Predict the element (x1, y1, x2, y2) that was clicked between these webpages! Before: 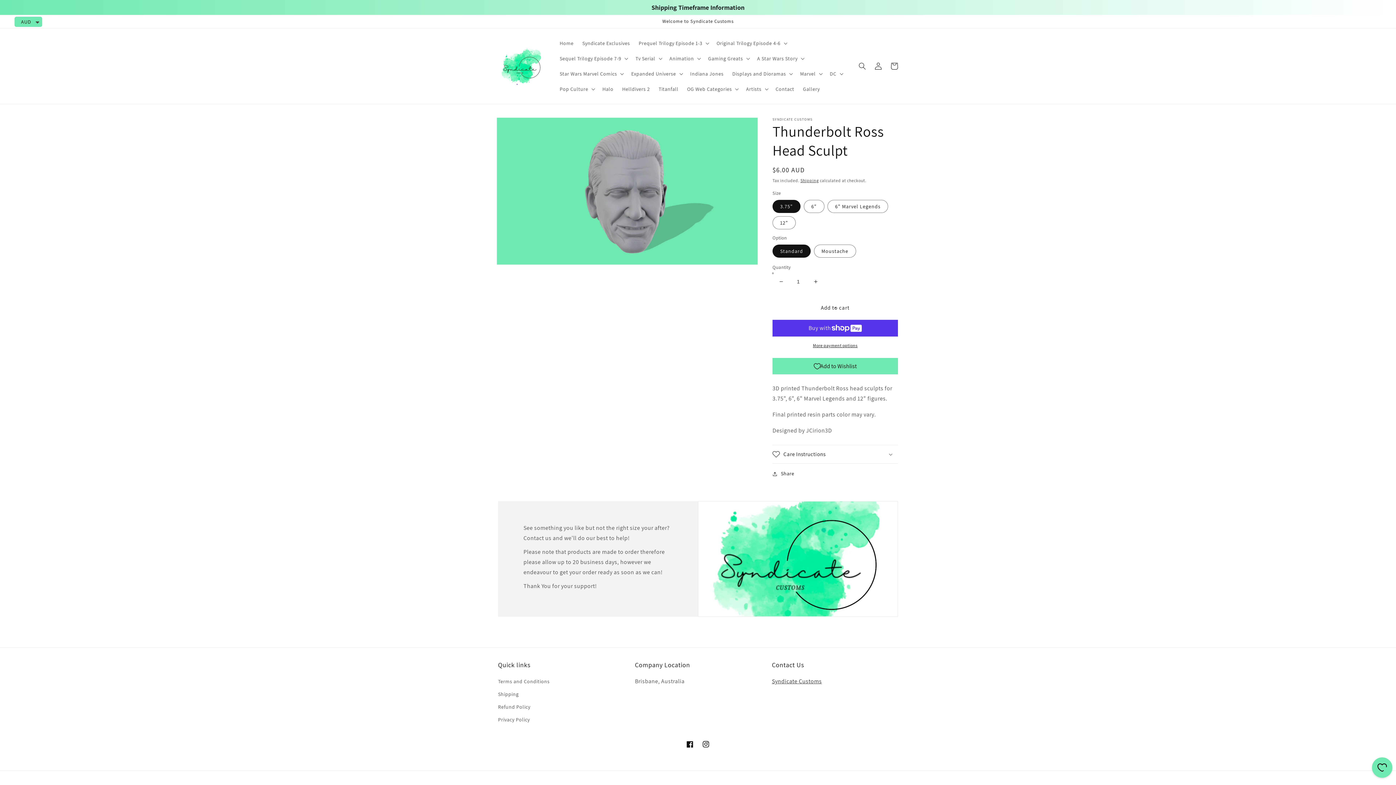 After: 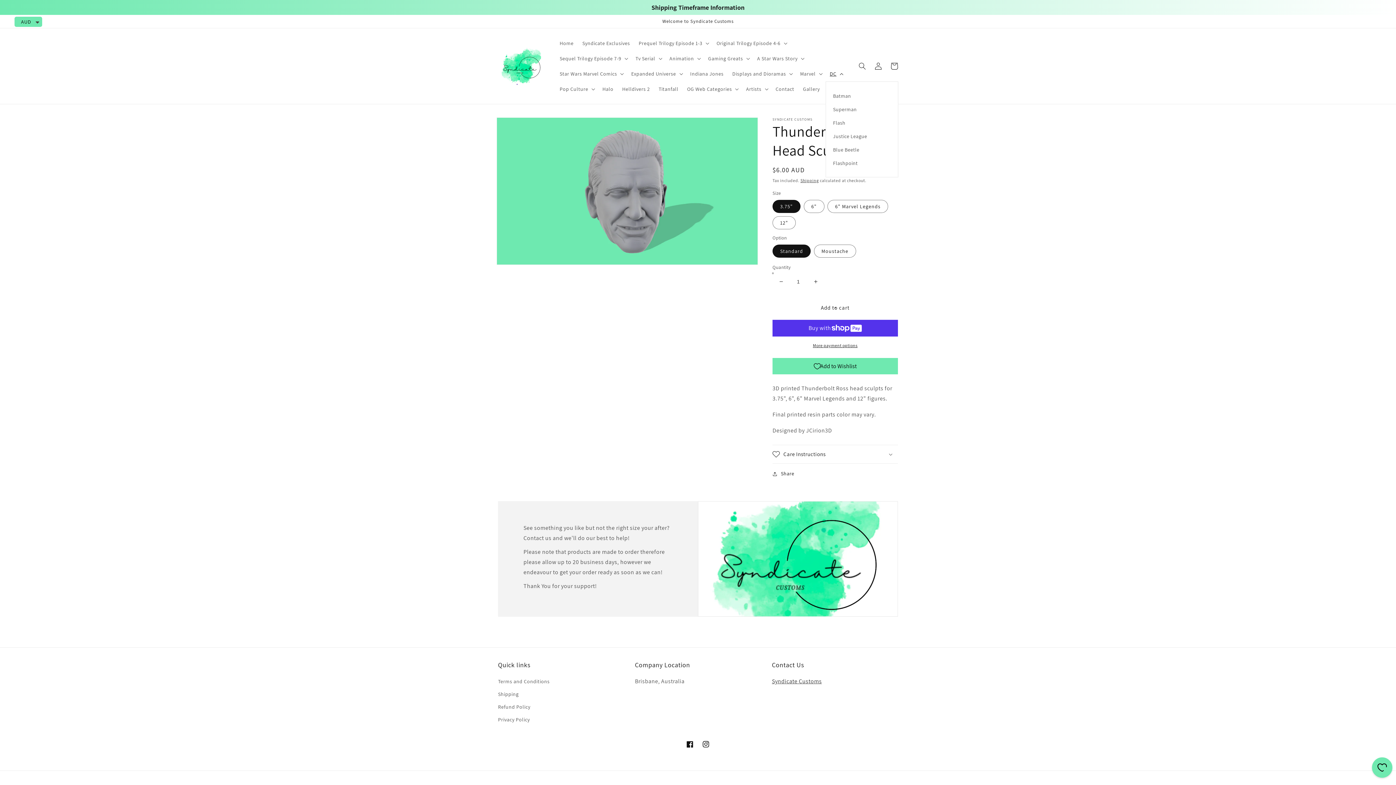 Action: bbox: (825, 66, 846, 81) label: DC